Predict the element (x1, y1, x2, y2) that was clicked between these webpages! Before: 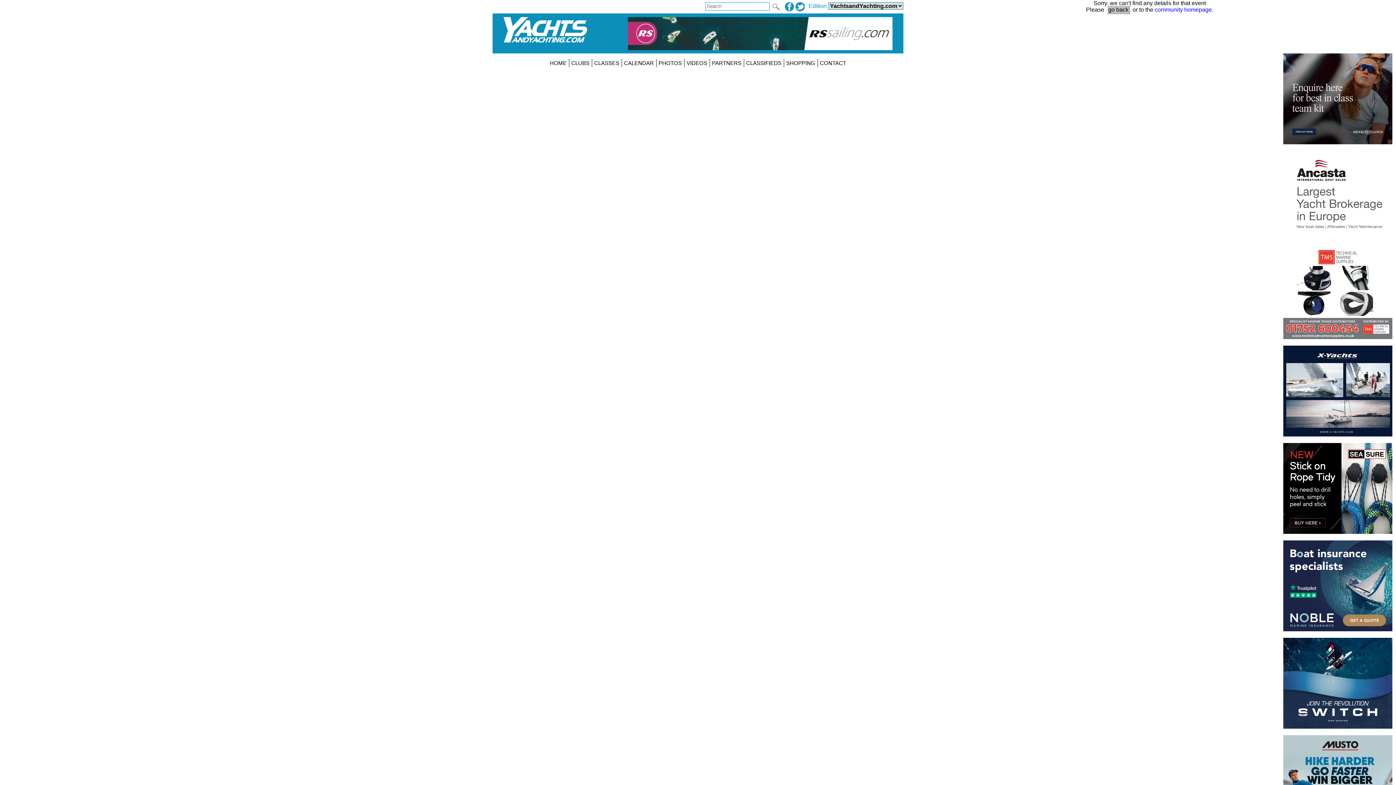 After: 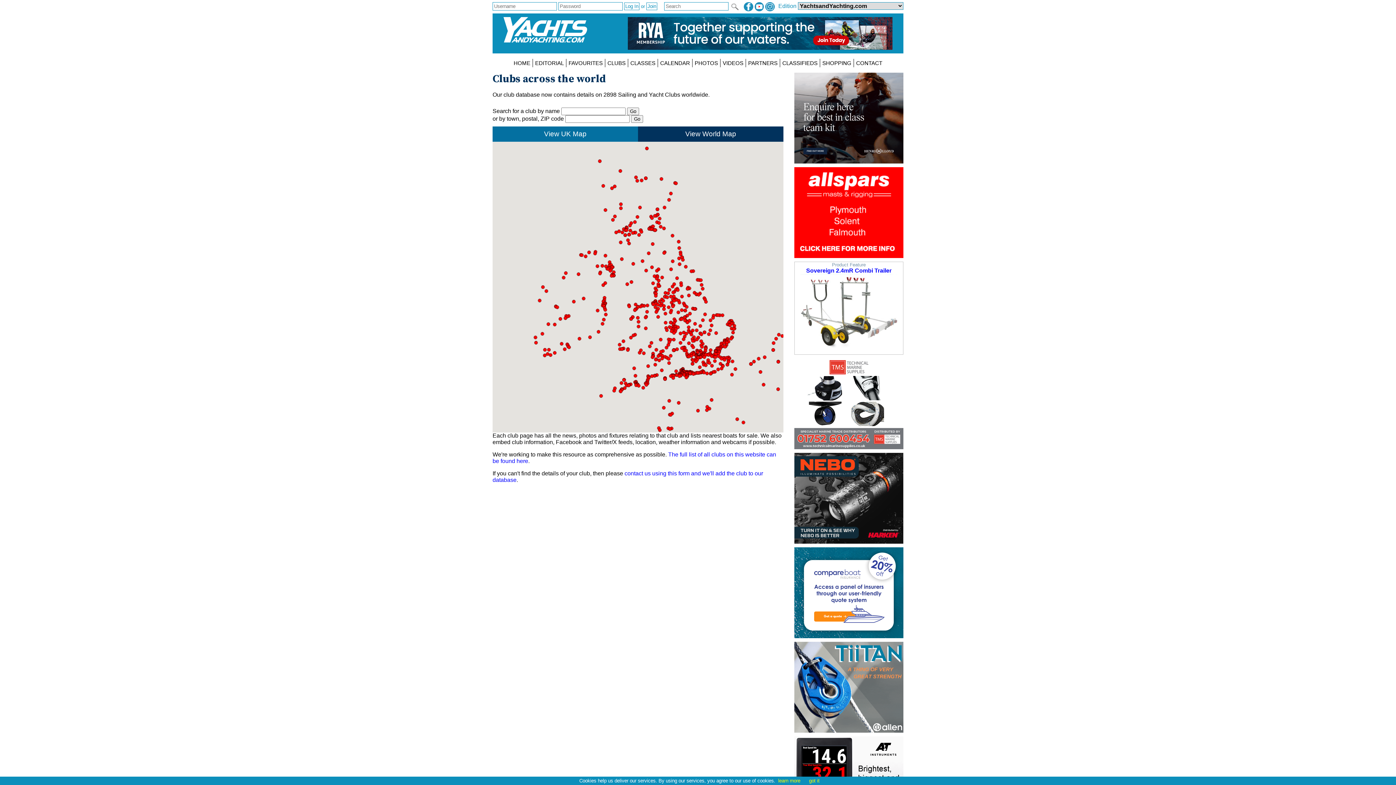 Action: label: CLUBS bbox: (569, 59, 591, 67)